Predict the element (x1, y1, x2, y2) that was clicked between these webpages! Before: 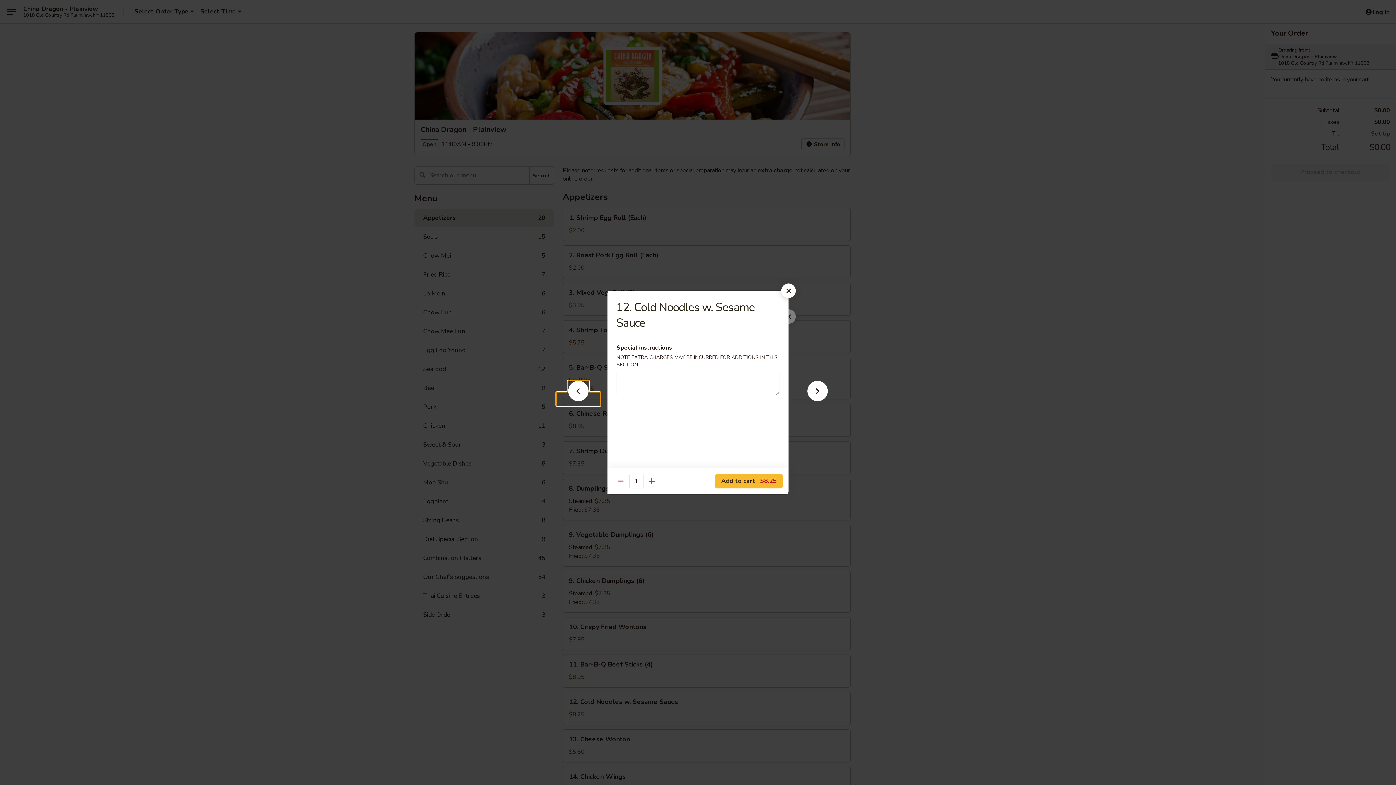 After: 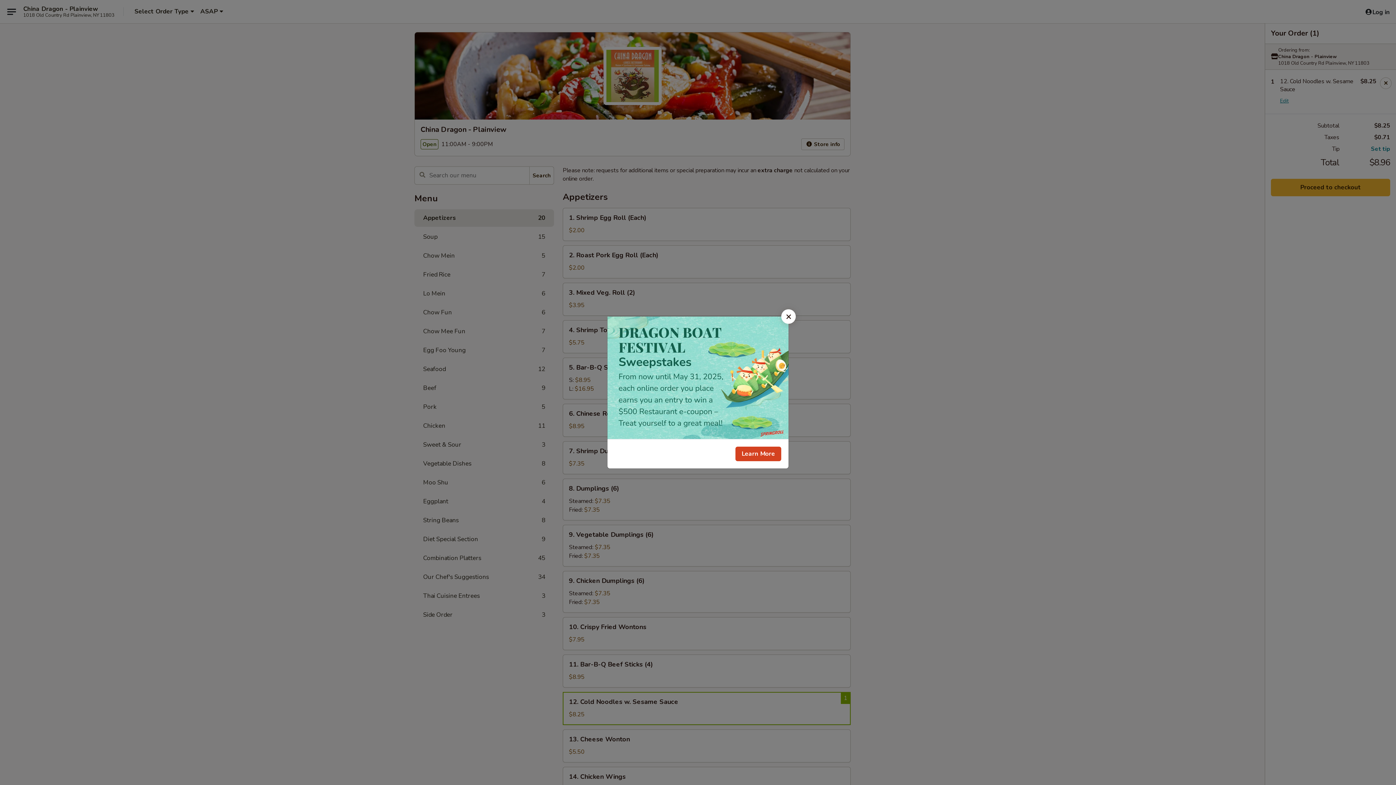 Action: bbox: (715, 474, 782, 488) label: Add to cart $8.25